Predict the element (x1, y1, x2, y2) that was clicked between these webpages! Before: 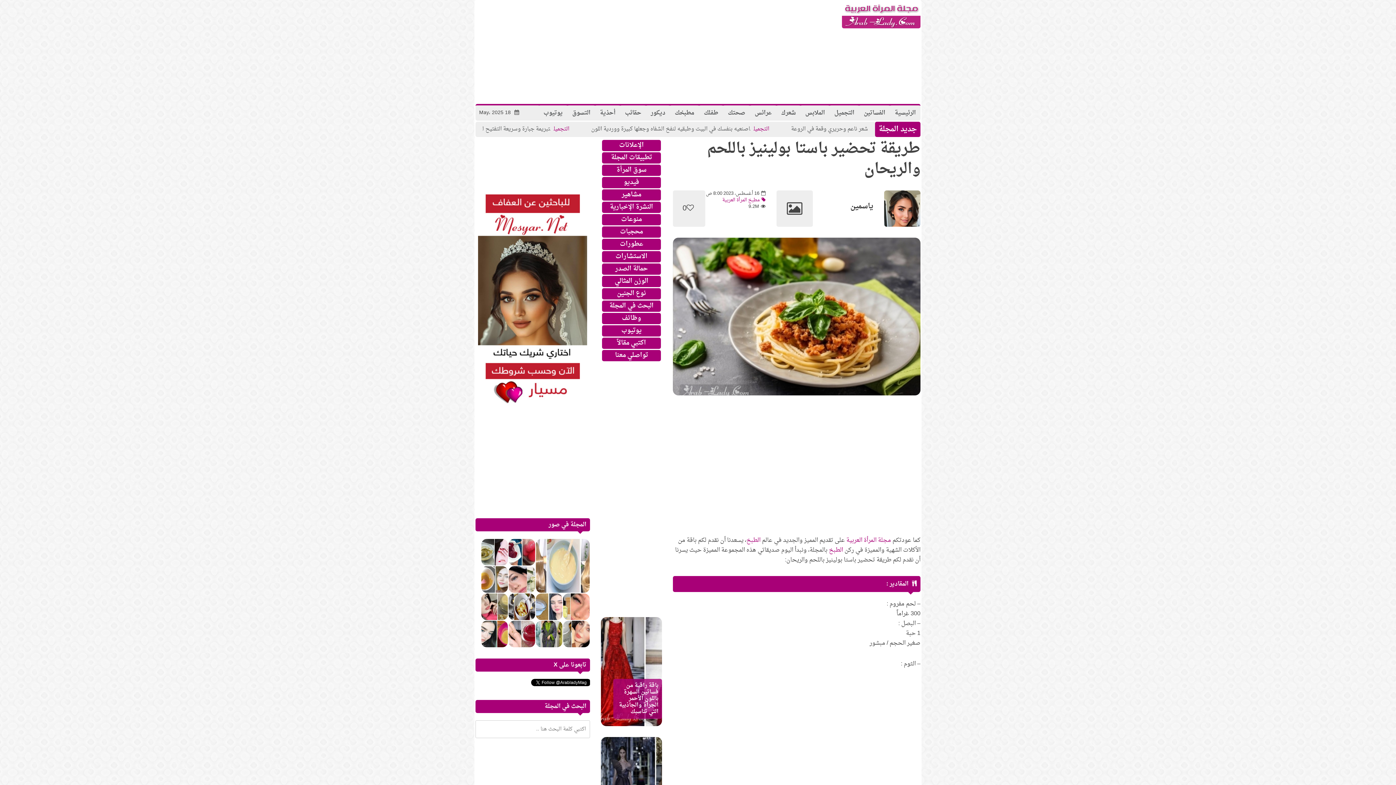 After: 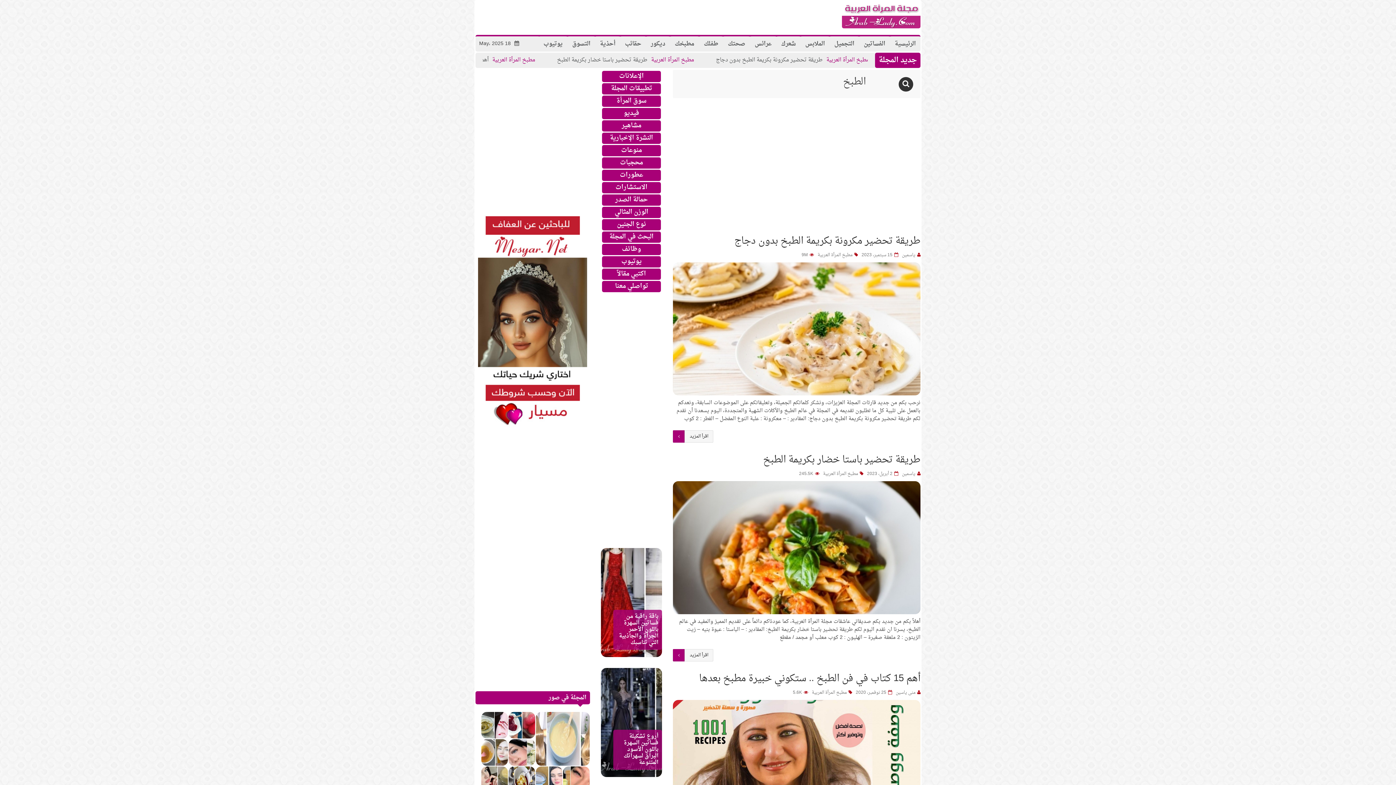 Action: label: الطبخ bbox: (829, 545, 843, 556)